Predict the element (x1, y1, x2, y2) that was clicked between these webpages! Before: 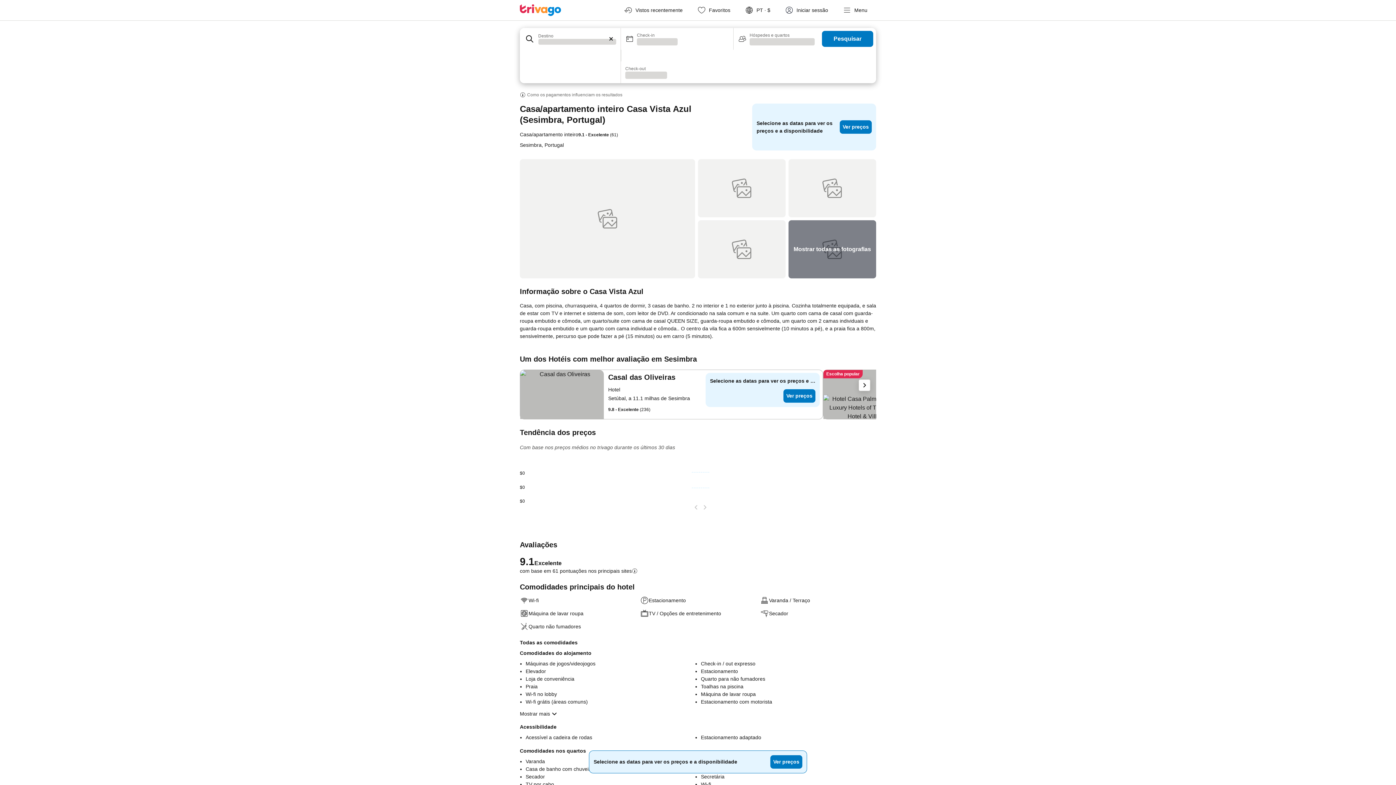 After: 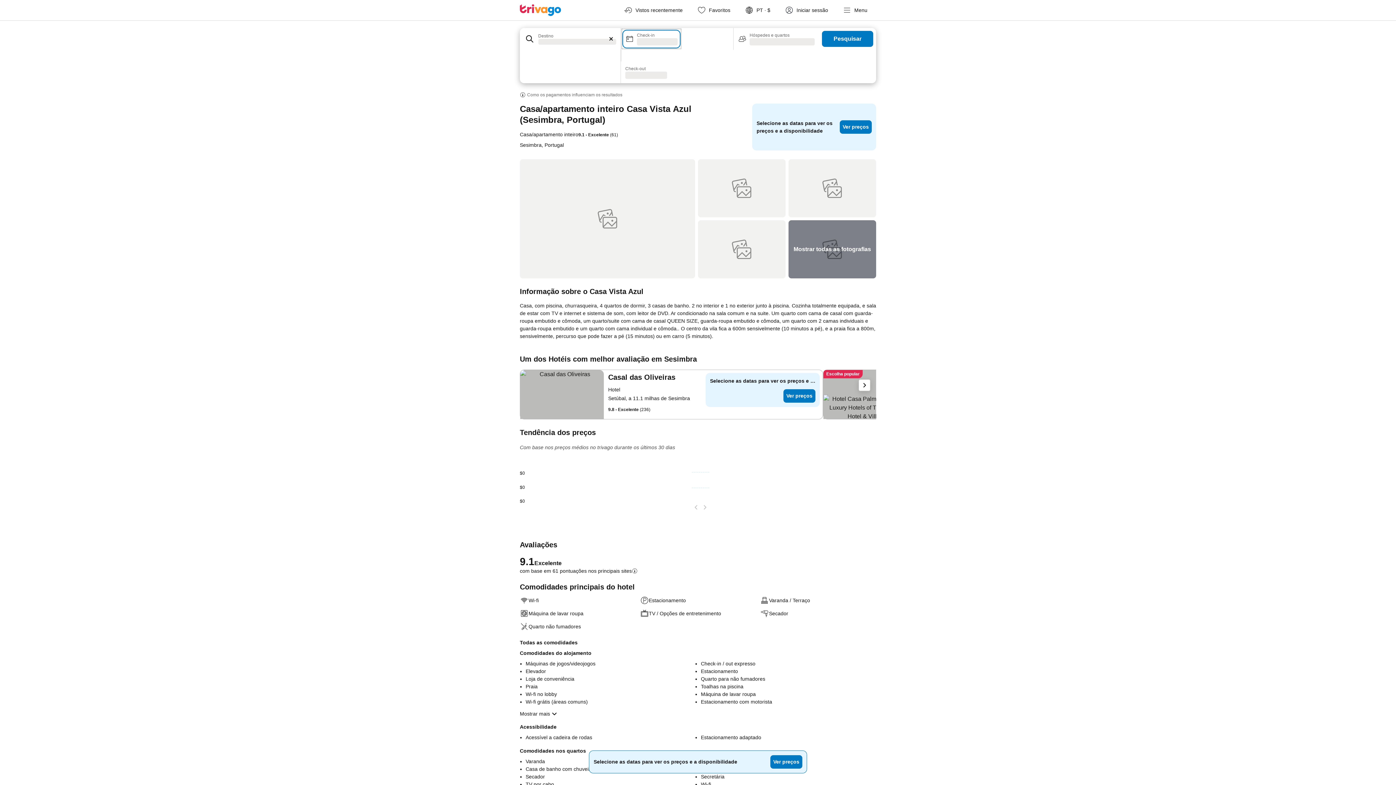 Action: label: Check-in
A carregar bbox: (621, 28, 682, 49)